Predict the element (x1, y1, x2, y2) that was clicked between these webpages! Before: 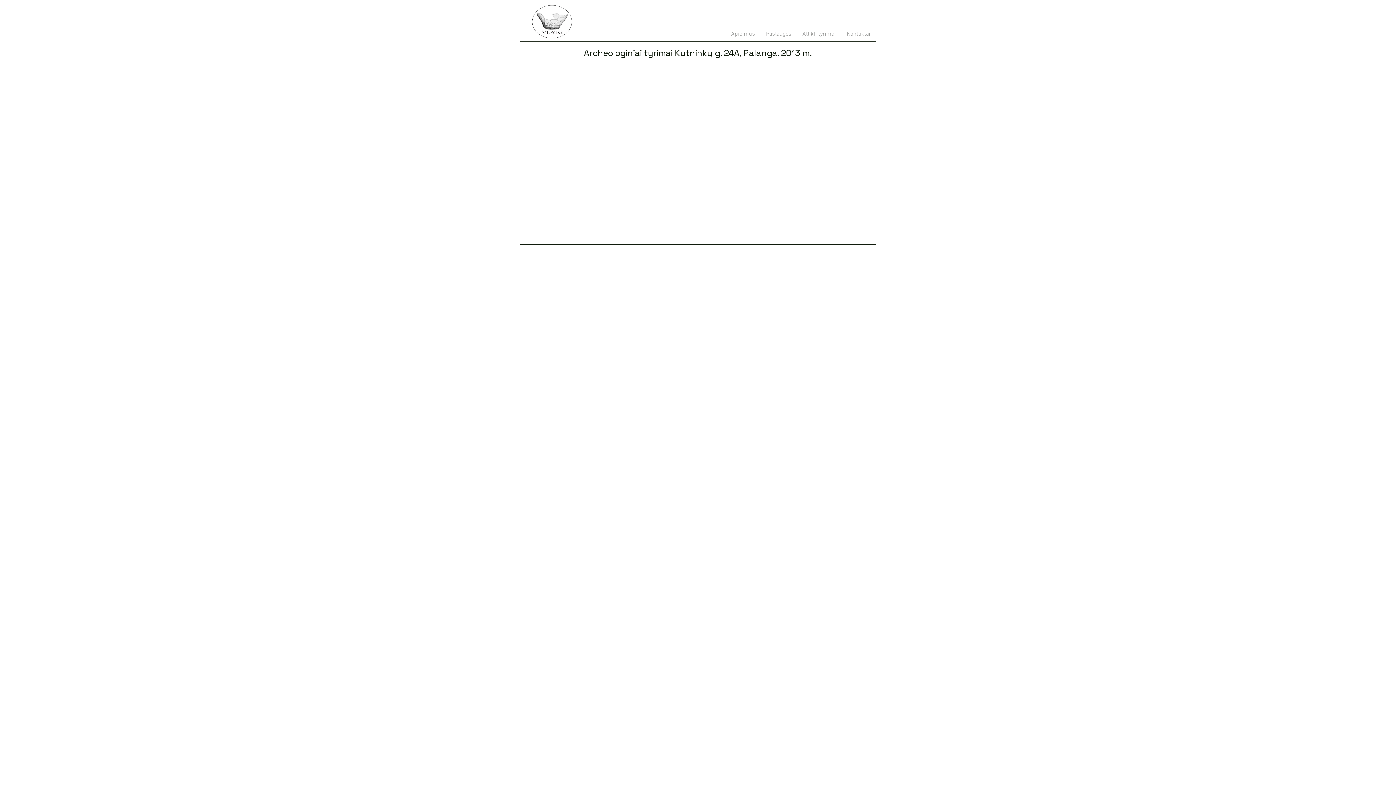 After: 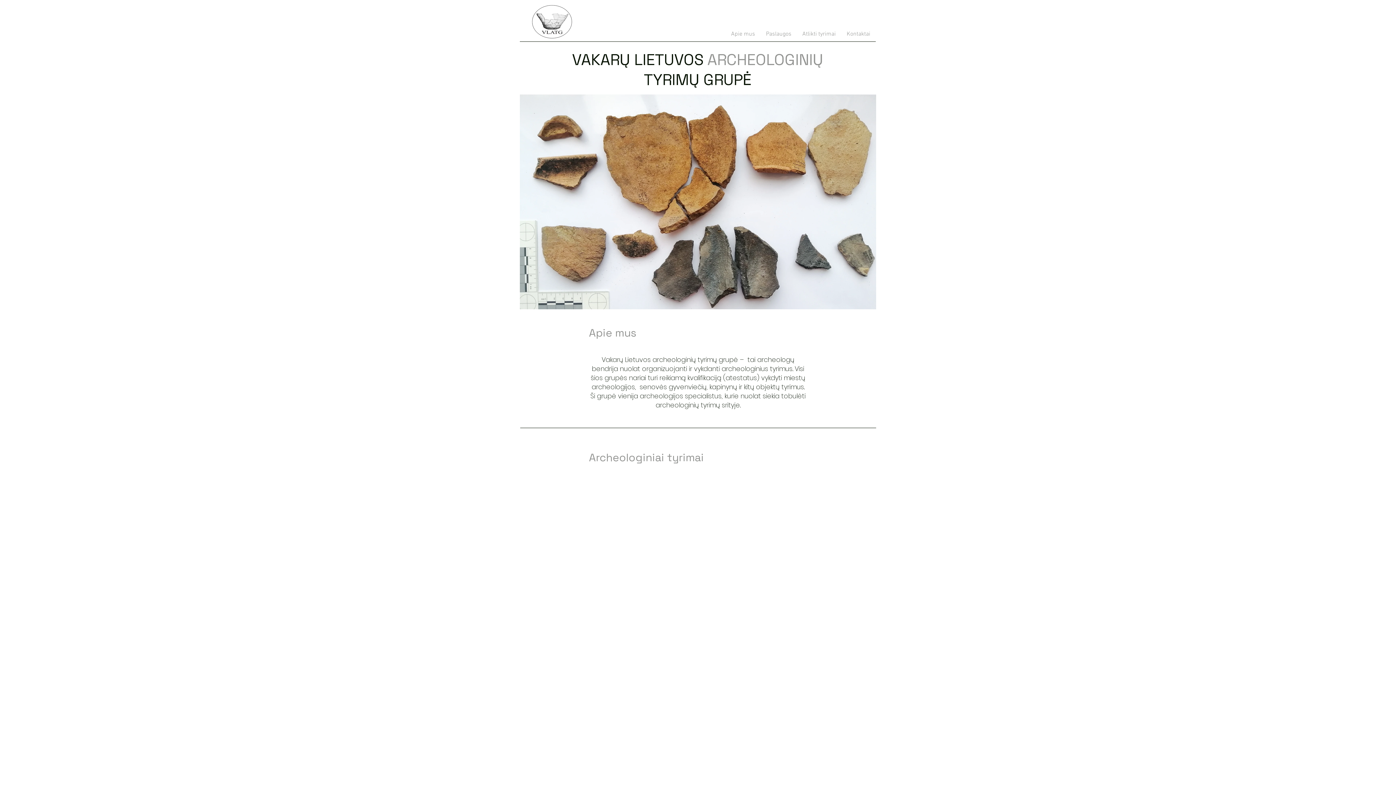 Action: label: Kontaktai bbox: (841, 29, 876, 39)